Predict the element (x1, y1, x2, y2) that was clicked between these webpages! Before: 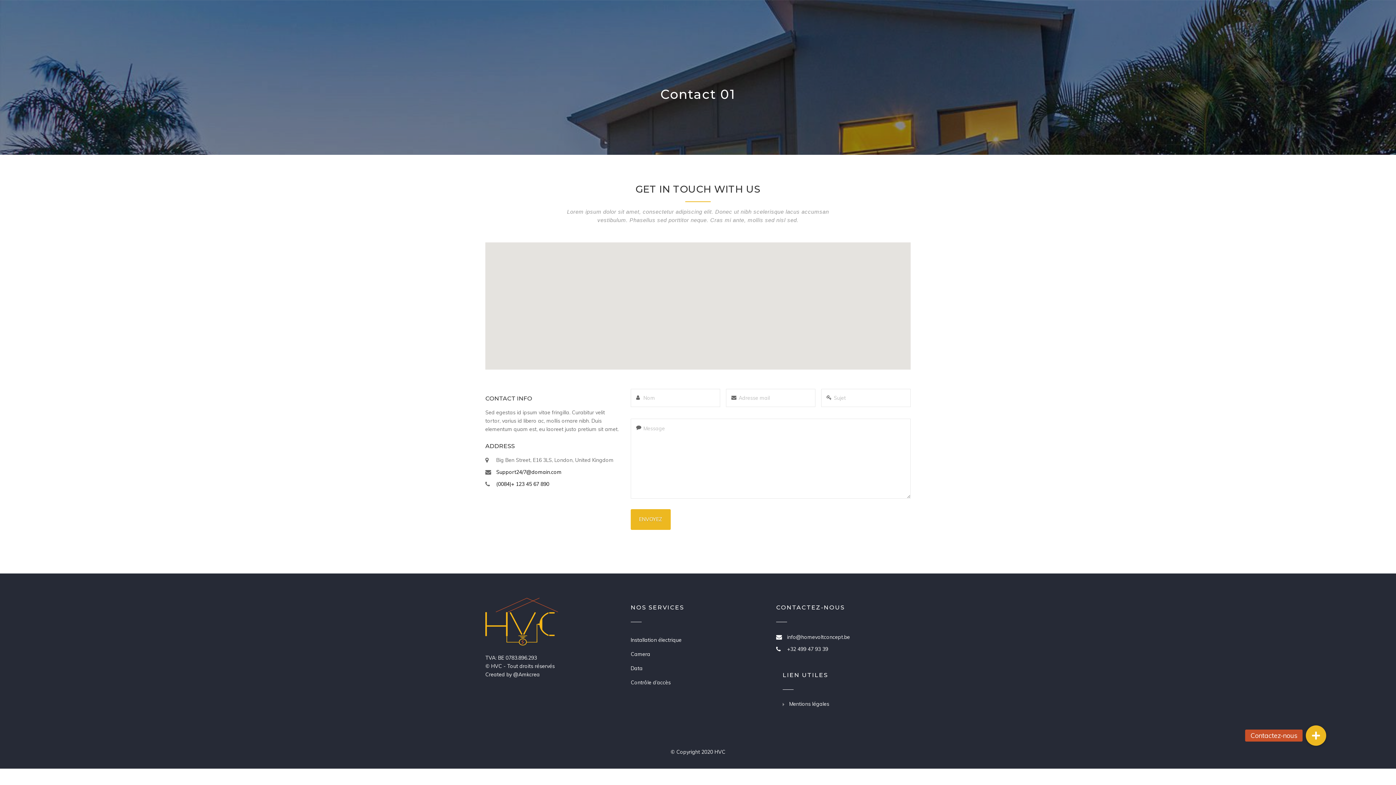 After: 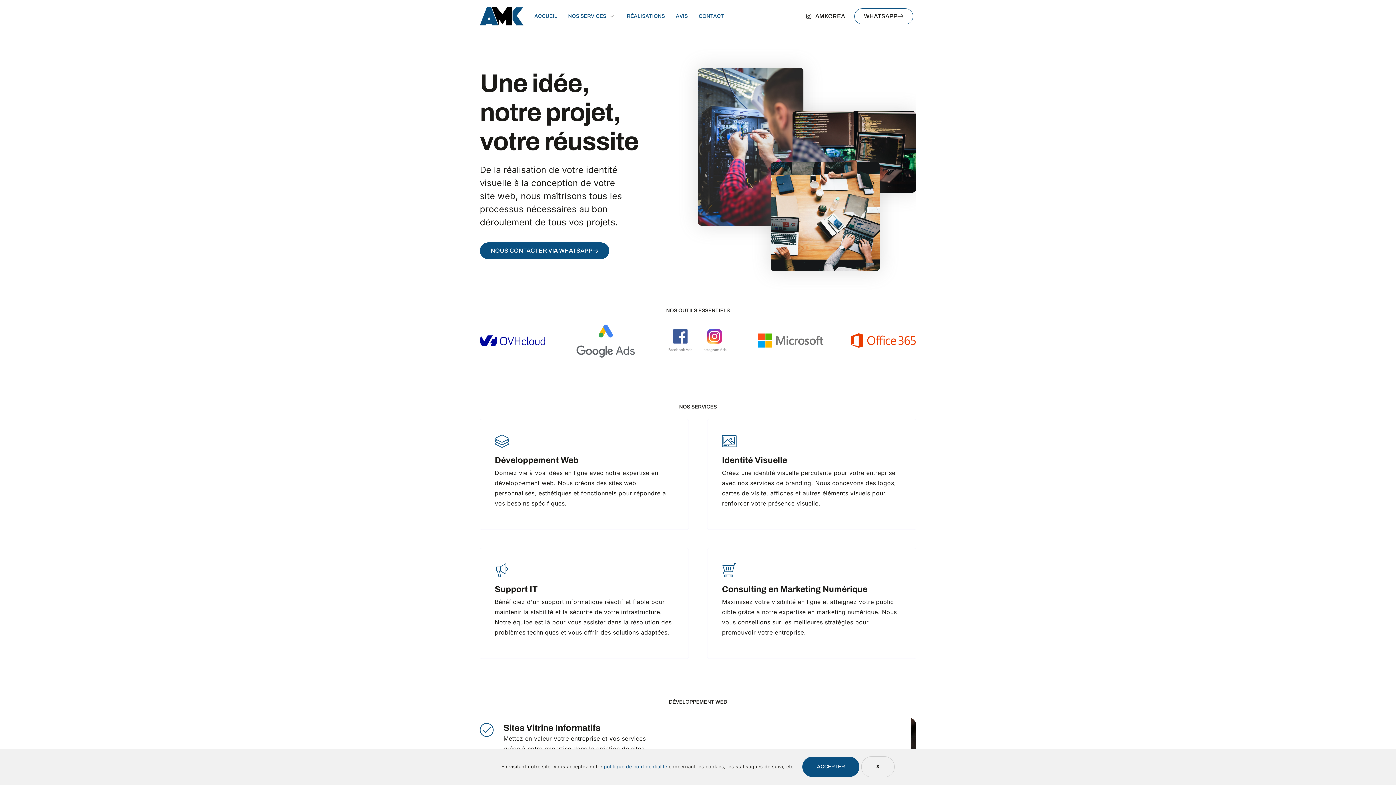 Action: label: @Amkcrea bbox: (513, 671, 540, 678)